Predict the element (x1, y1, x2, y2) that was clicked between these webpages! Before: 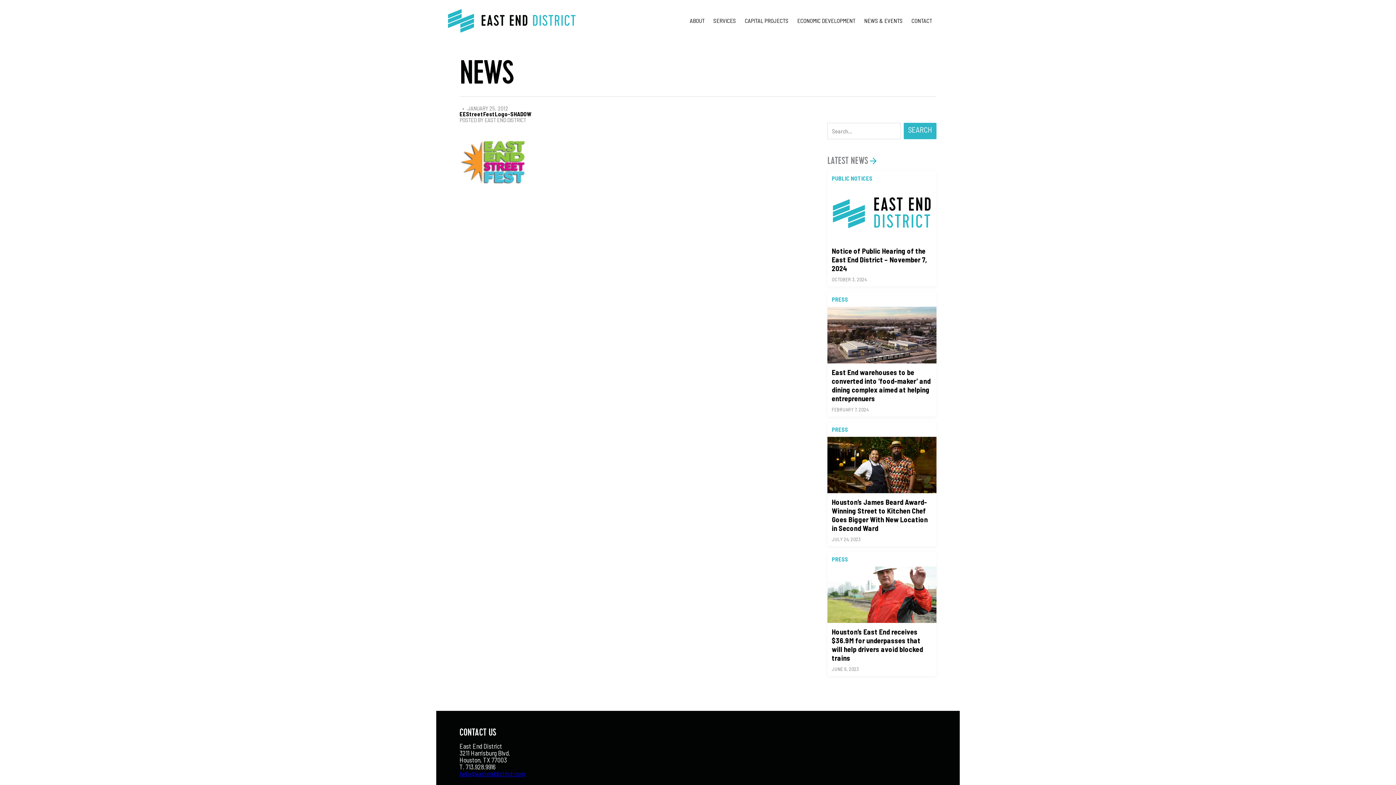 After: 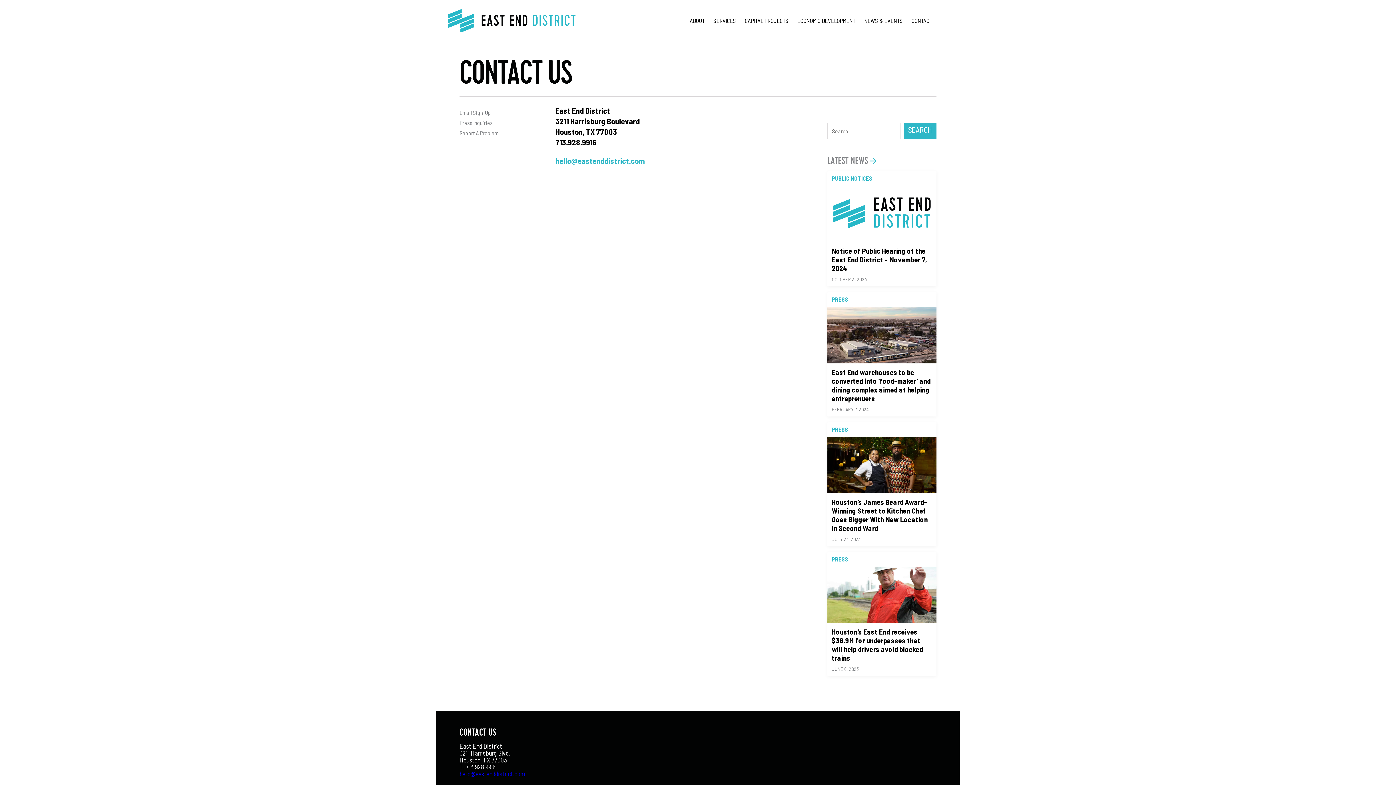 Action: label: CONTACT bbox: (907, 13, 936, 28)